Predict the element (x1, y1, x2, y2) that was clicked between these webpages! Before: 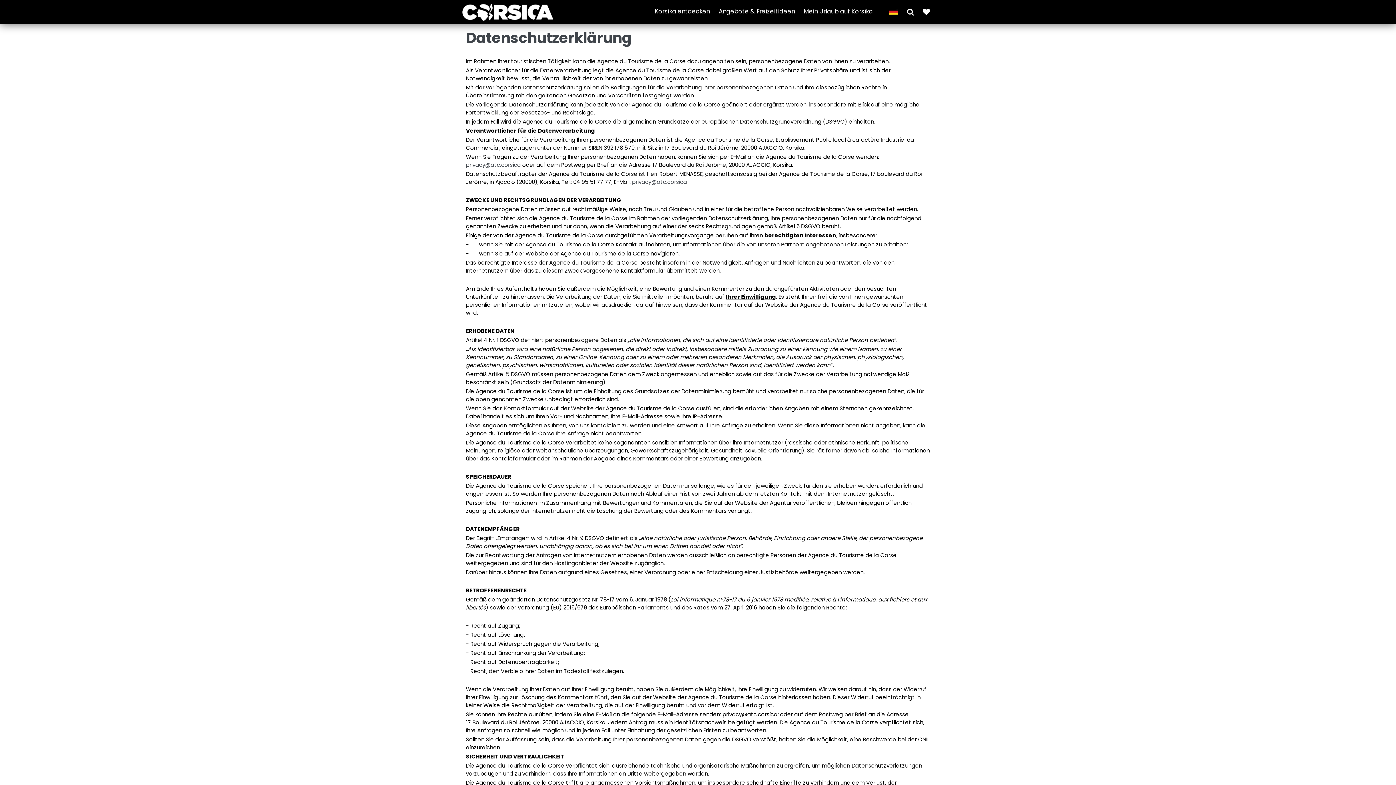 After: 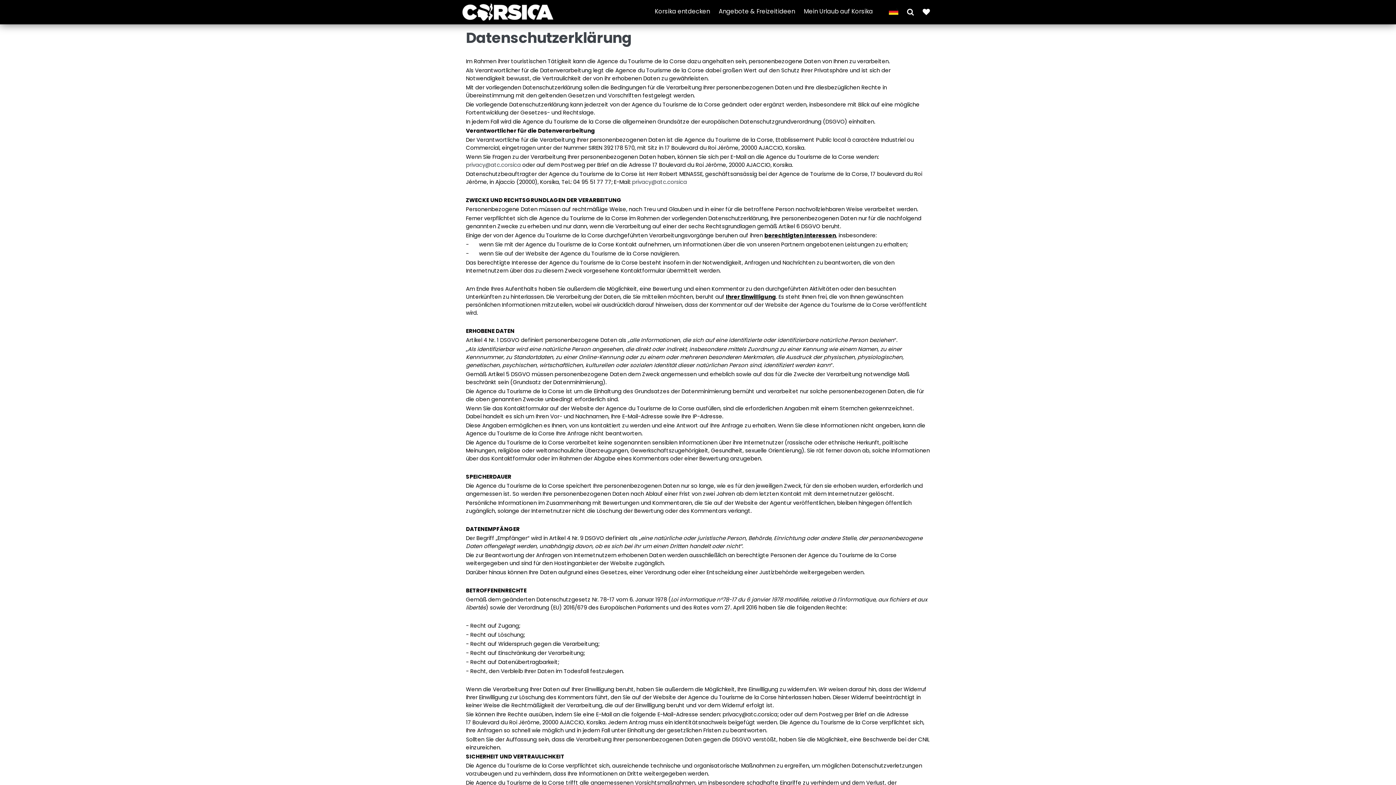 Action: label: privacy@atc.corsica  bbox: (466, 161, 522, 168)